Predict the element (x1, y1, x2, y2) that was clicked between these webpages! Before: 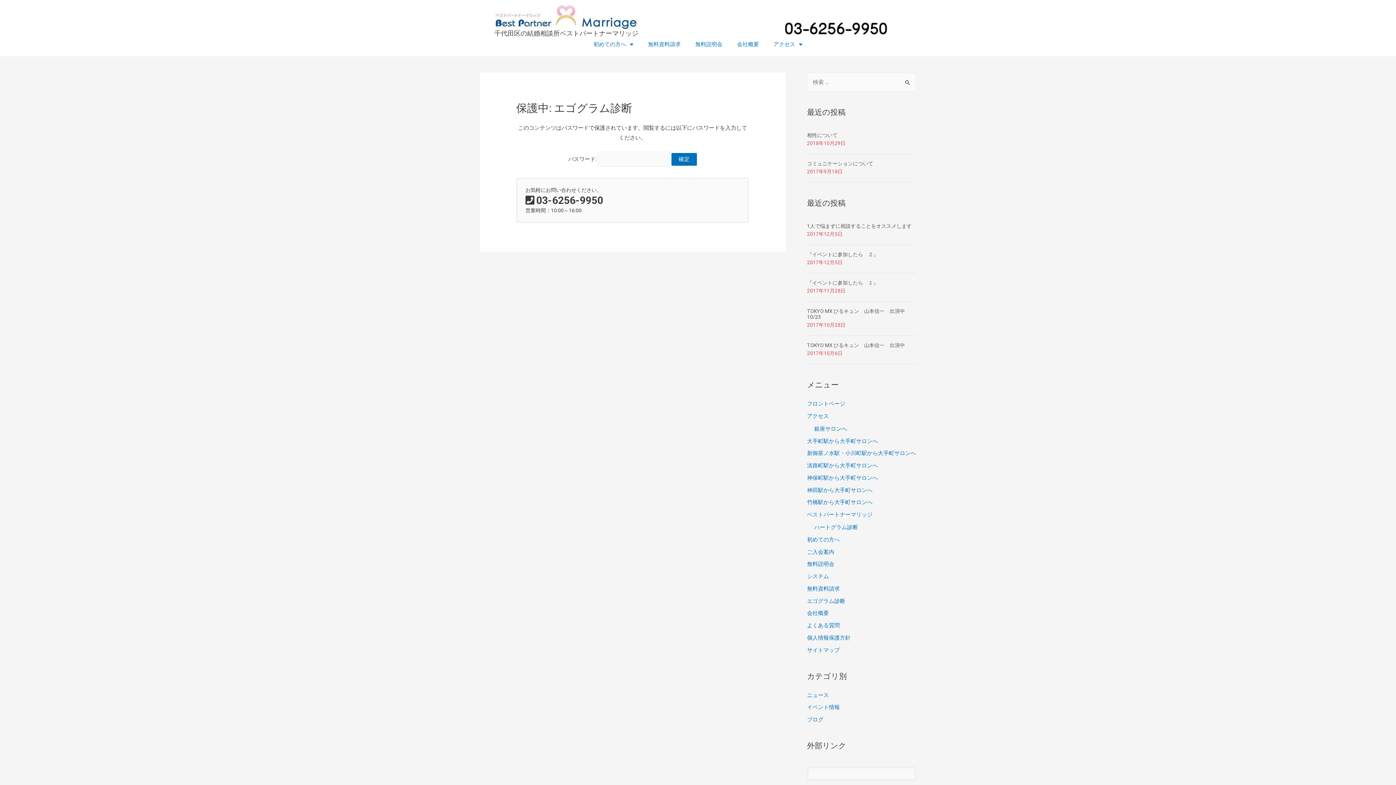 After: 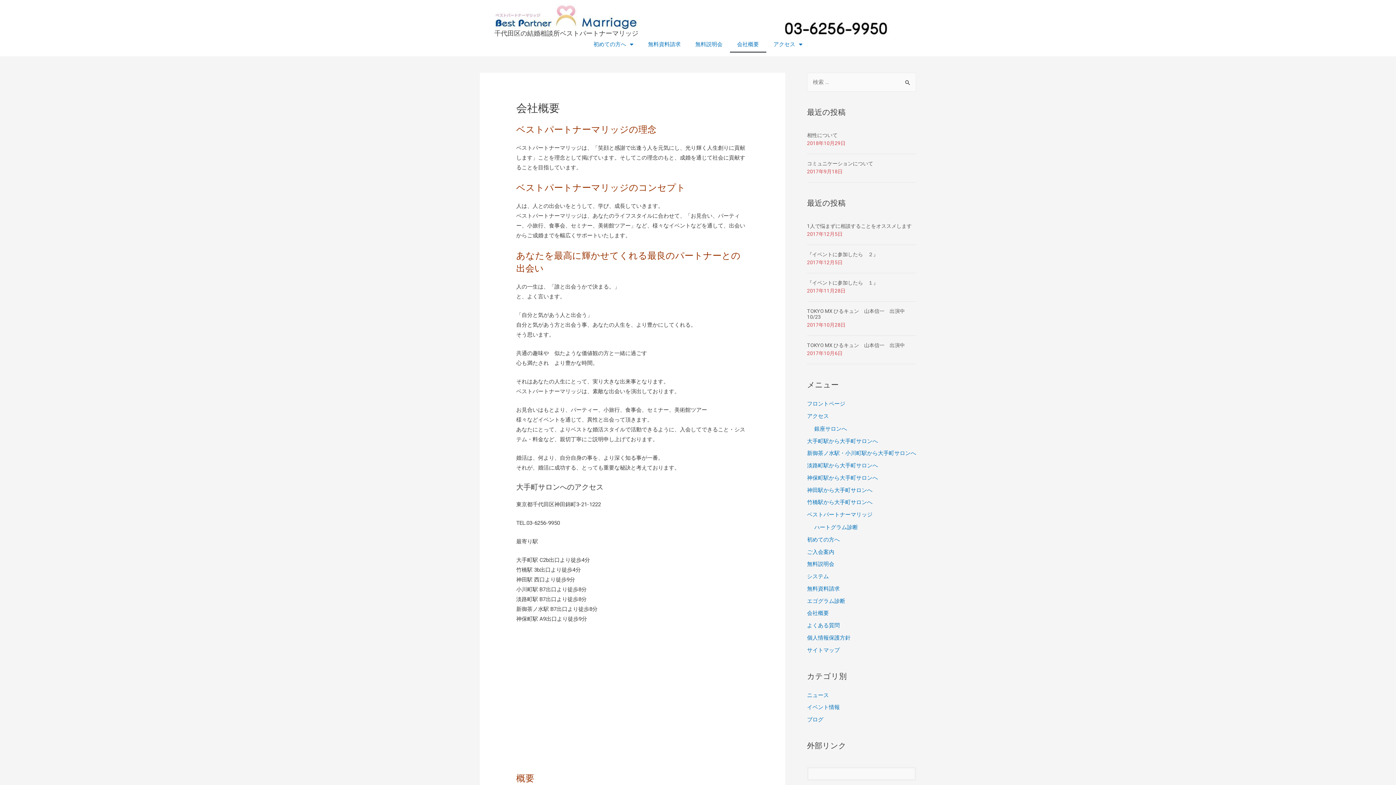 Action: bbox: (730, 36, 766, 52) label: 会社概要